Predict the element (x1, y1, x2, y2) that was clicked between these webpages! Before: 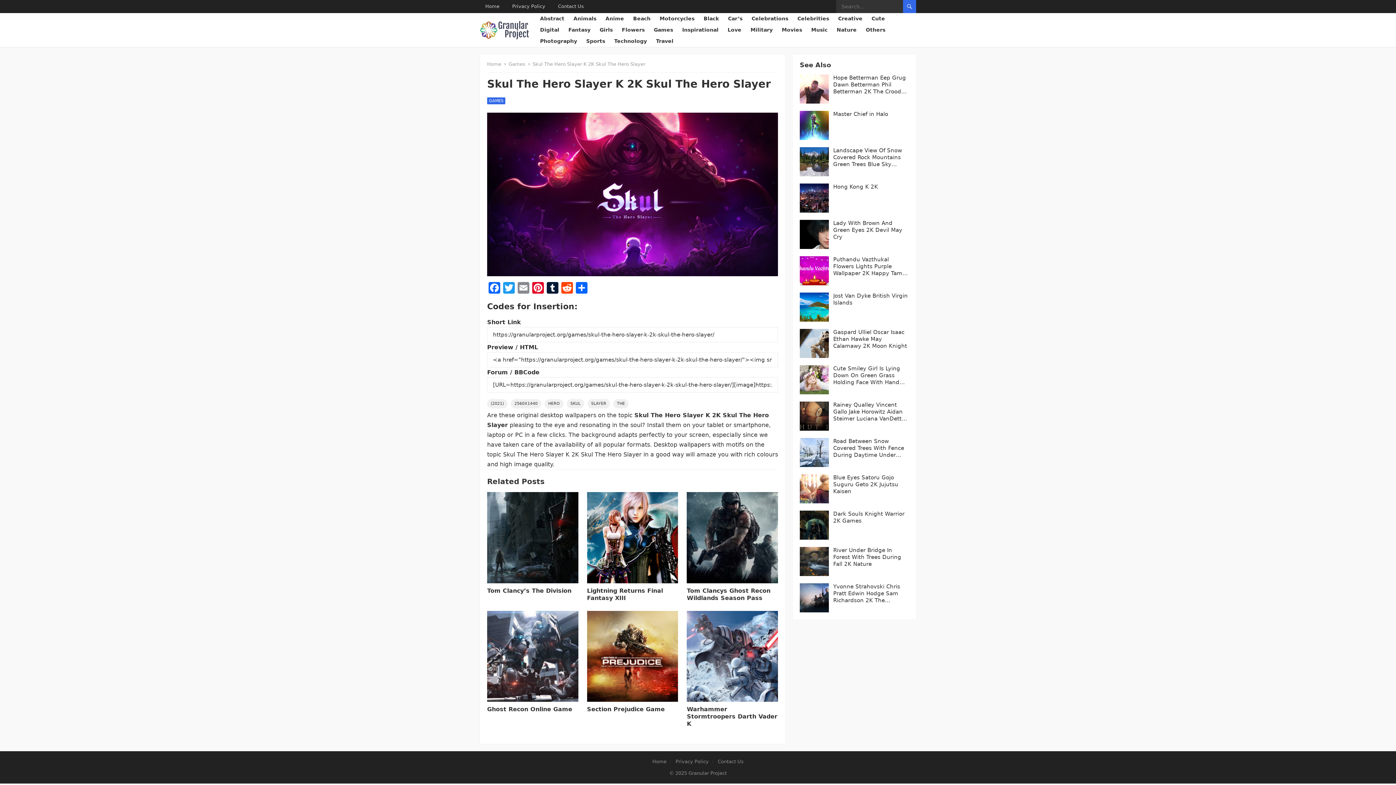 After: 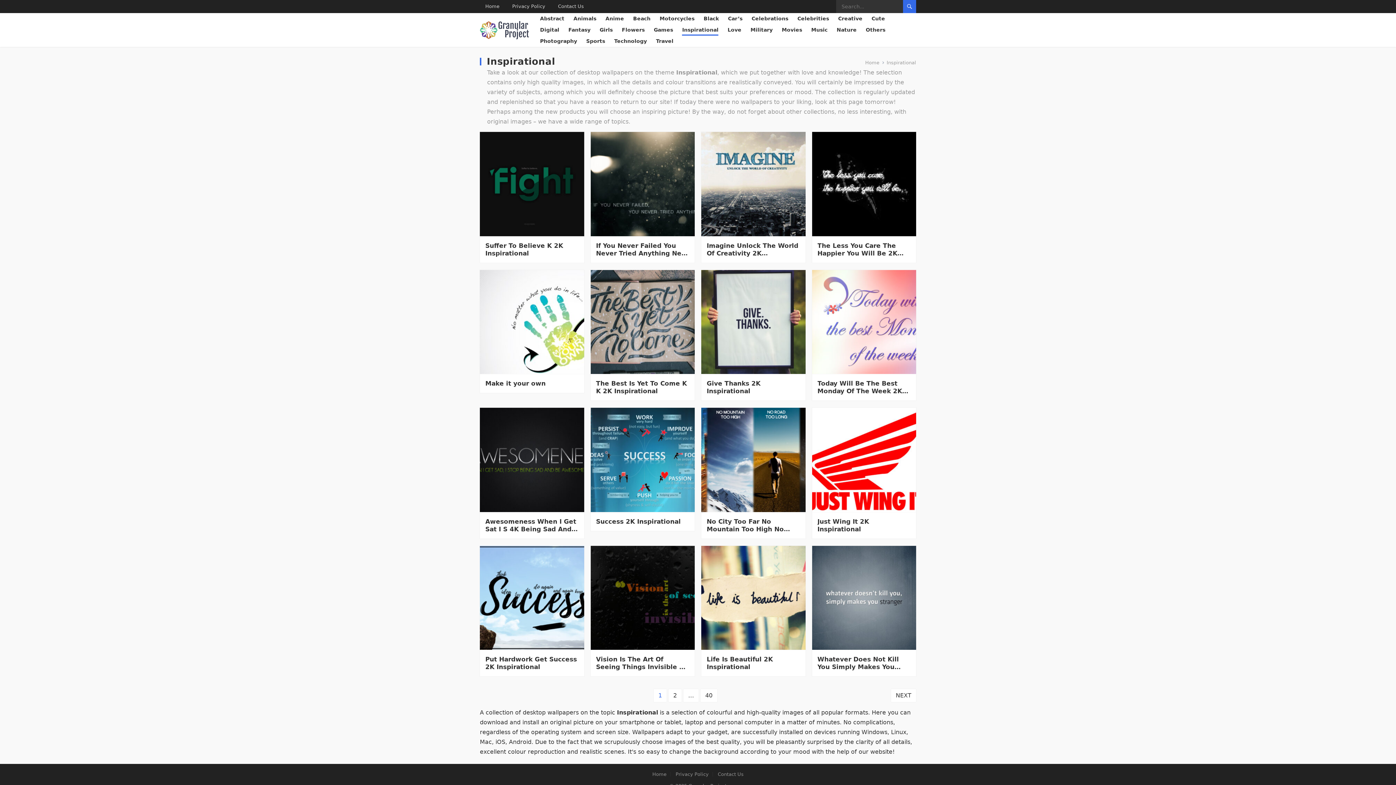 Action: label: Inspirational bbox: (682, 24, 718, 35)